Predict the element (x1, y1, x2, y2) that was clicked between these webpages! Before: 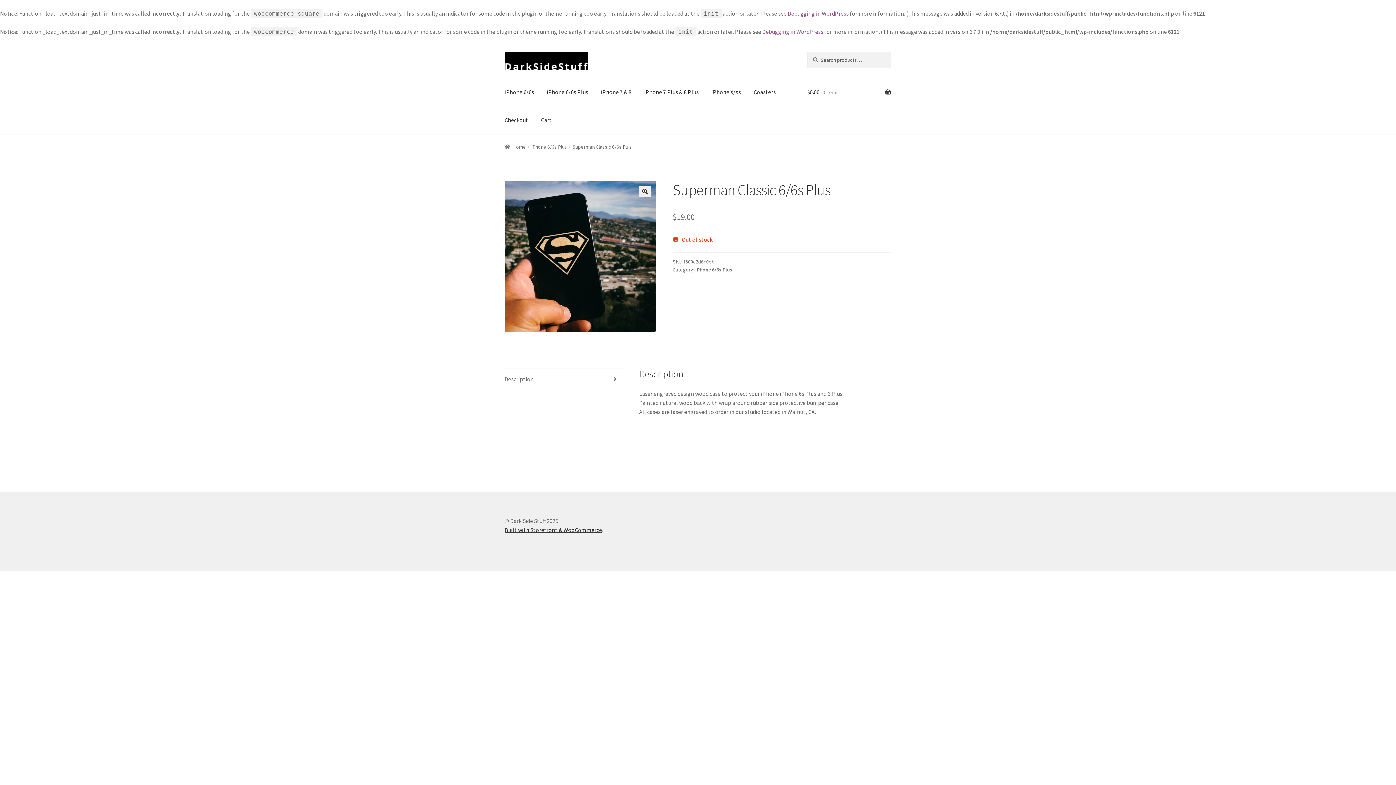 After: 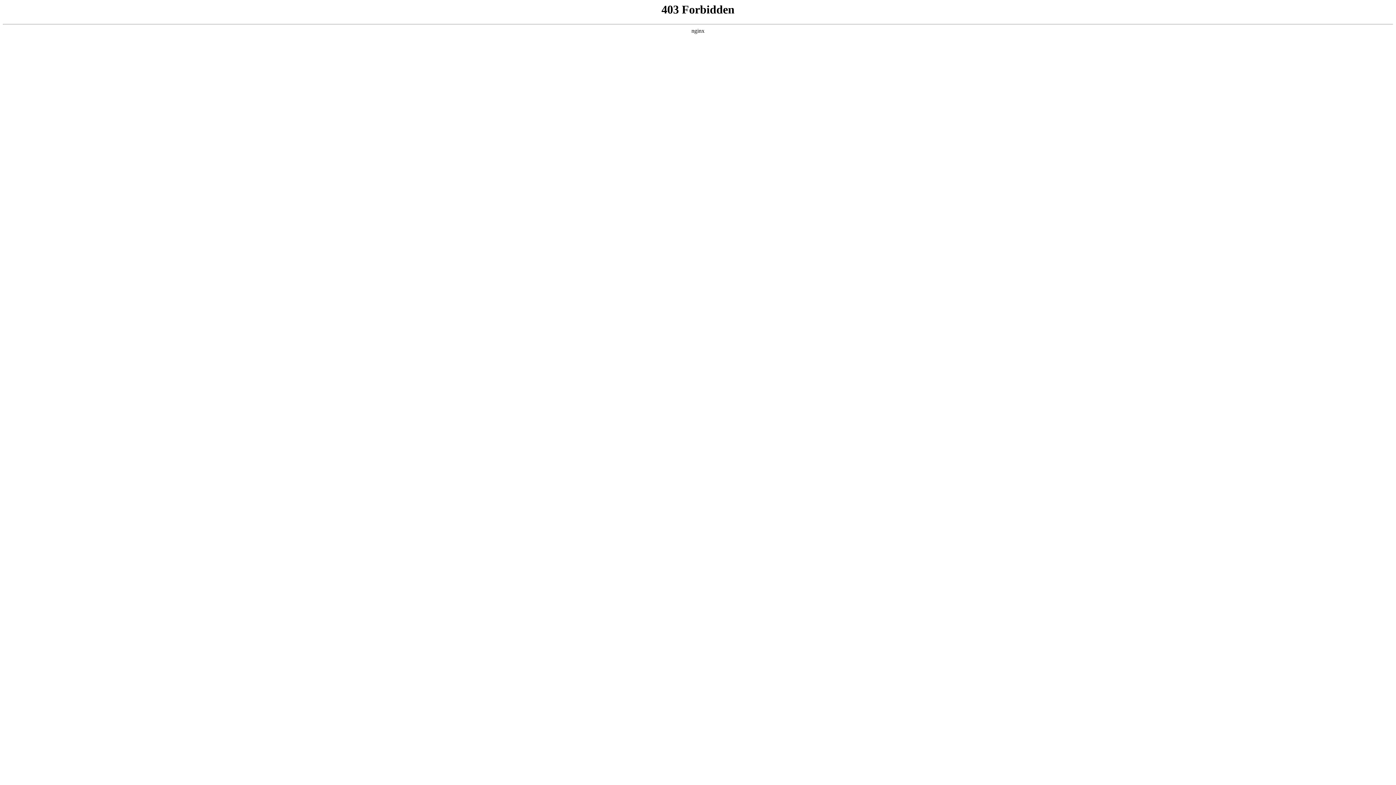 Action: label: Debugging in WordPress bbox: (762, 28, 823, 35)